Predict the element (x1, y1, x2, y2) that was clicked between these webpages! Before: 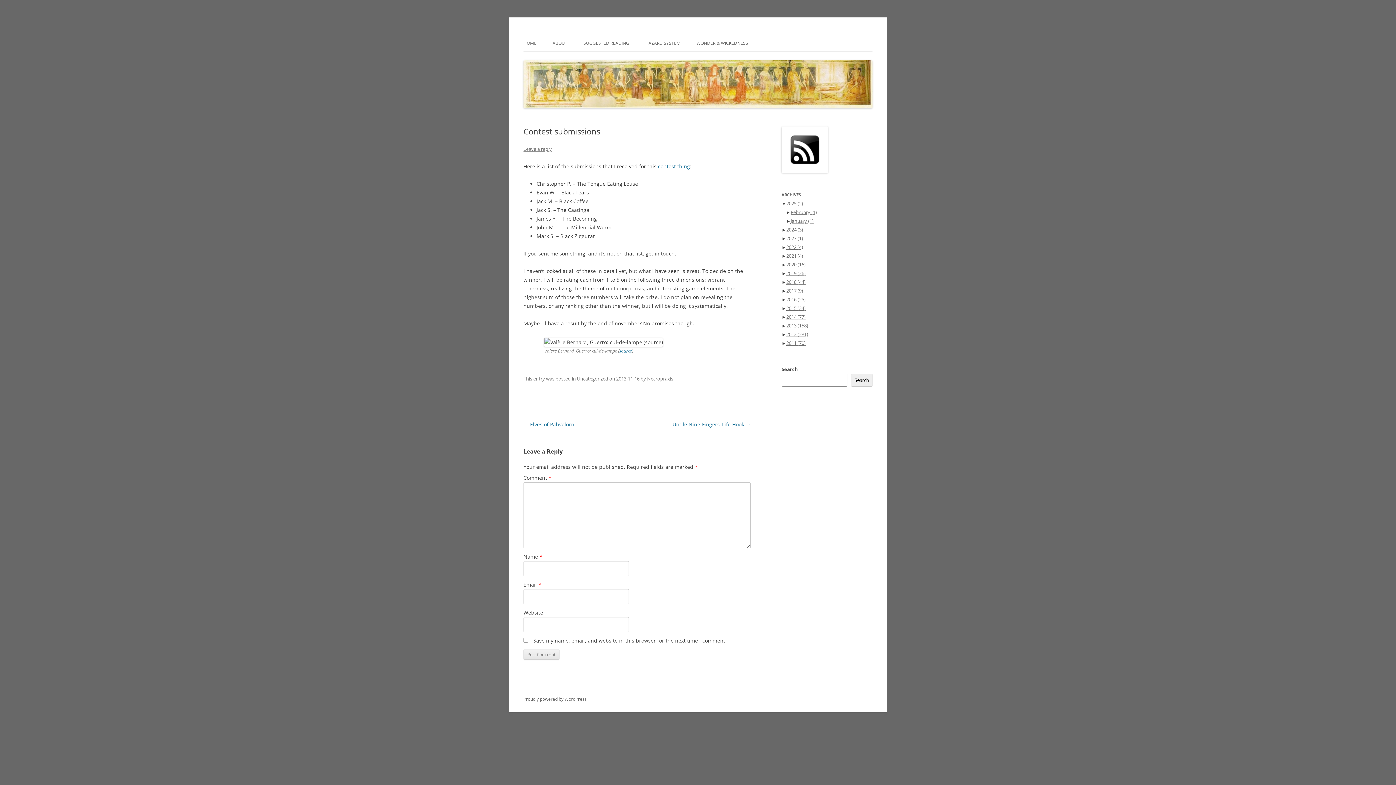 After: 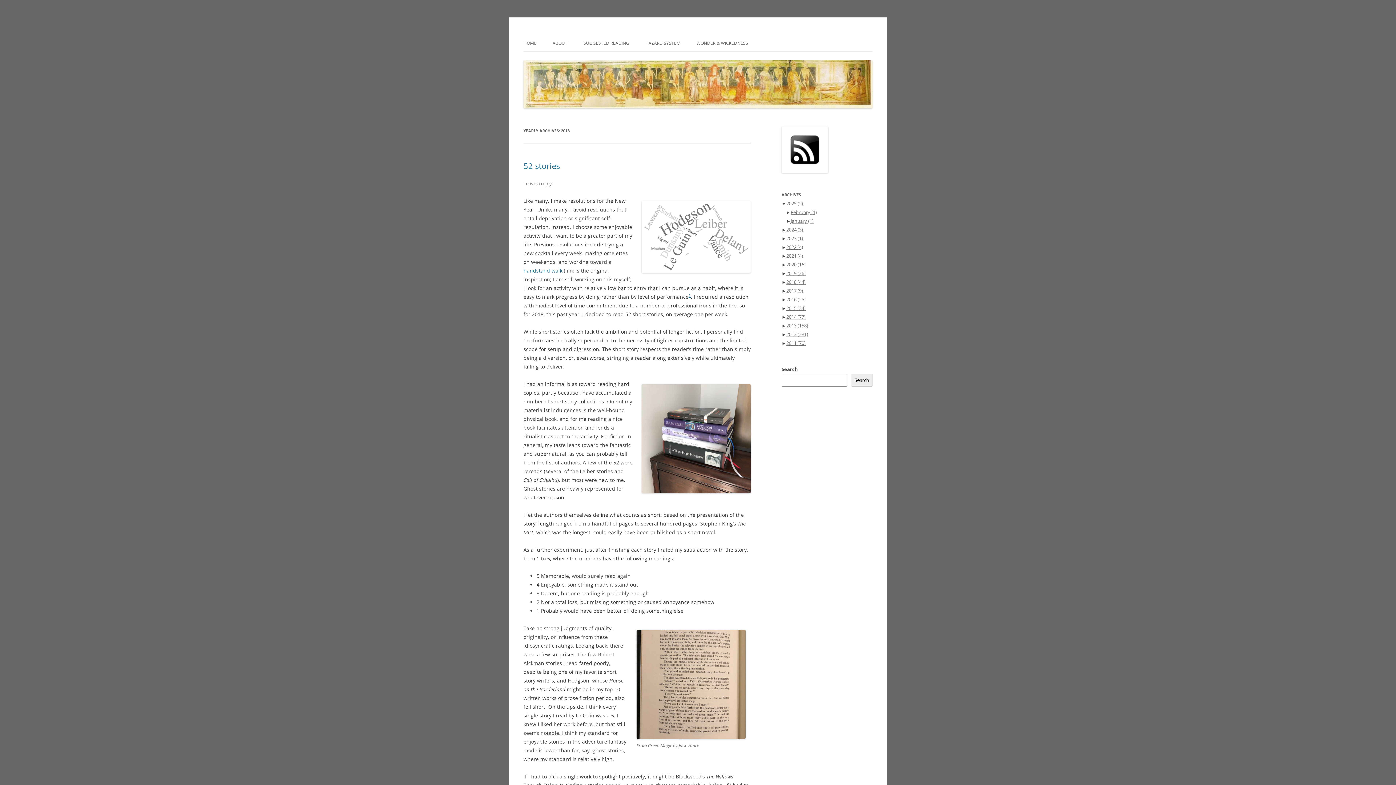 Action: label: 2018 (44) bbox: (786, 278, 805, 285)